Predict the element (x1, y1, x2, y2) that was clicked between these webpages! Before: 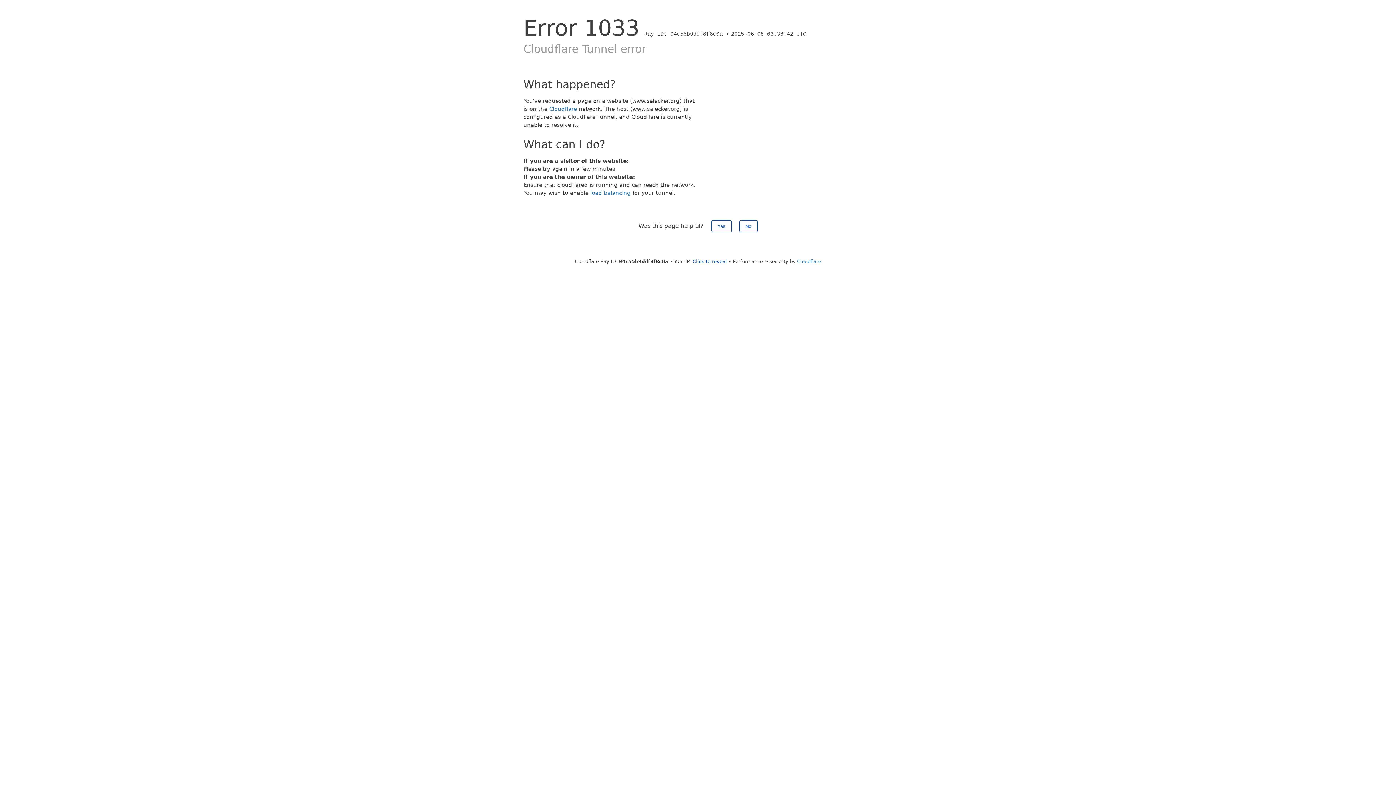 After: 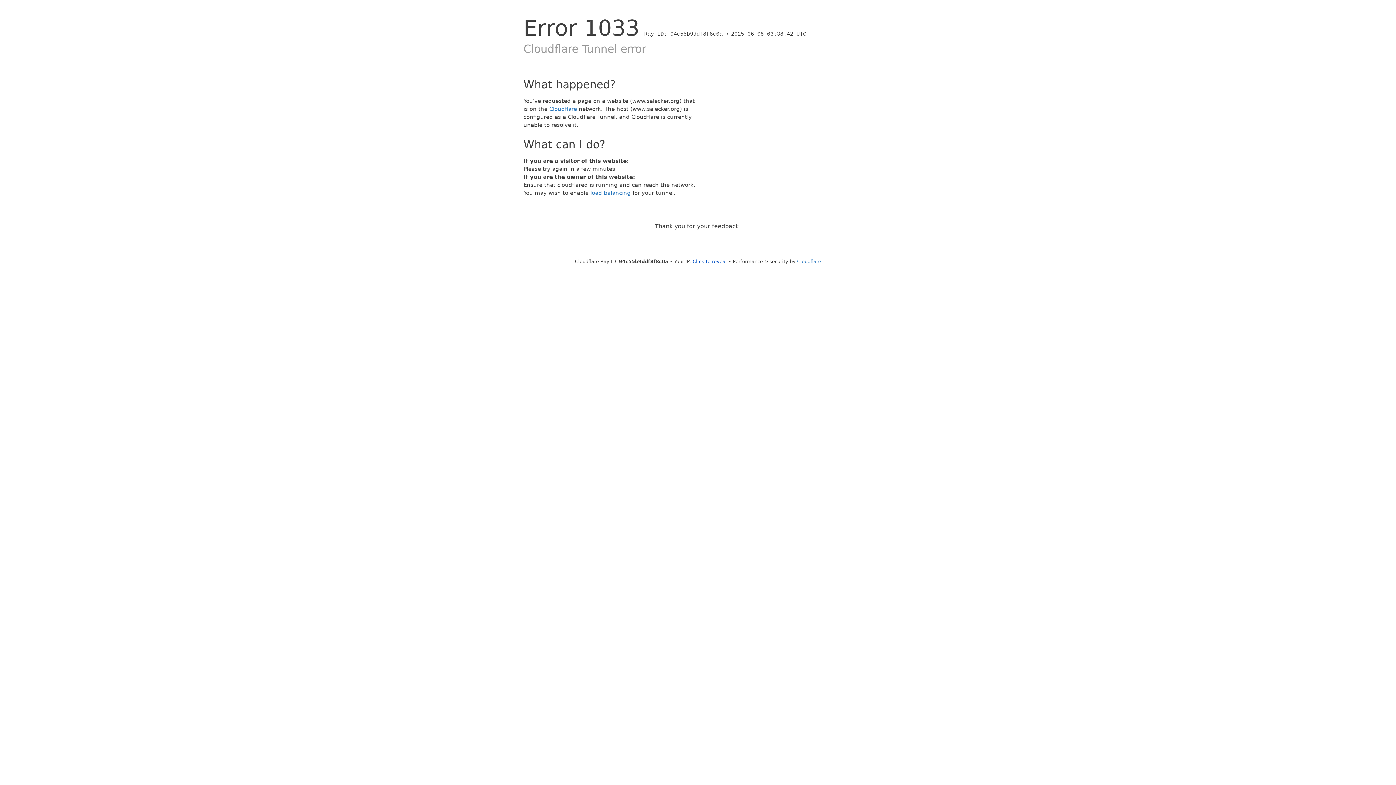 Action: bbox: (739, 220, 757, 232) label: No